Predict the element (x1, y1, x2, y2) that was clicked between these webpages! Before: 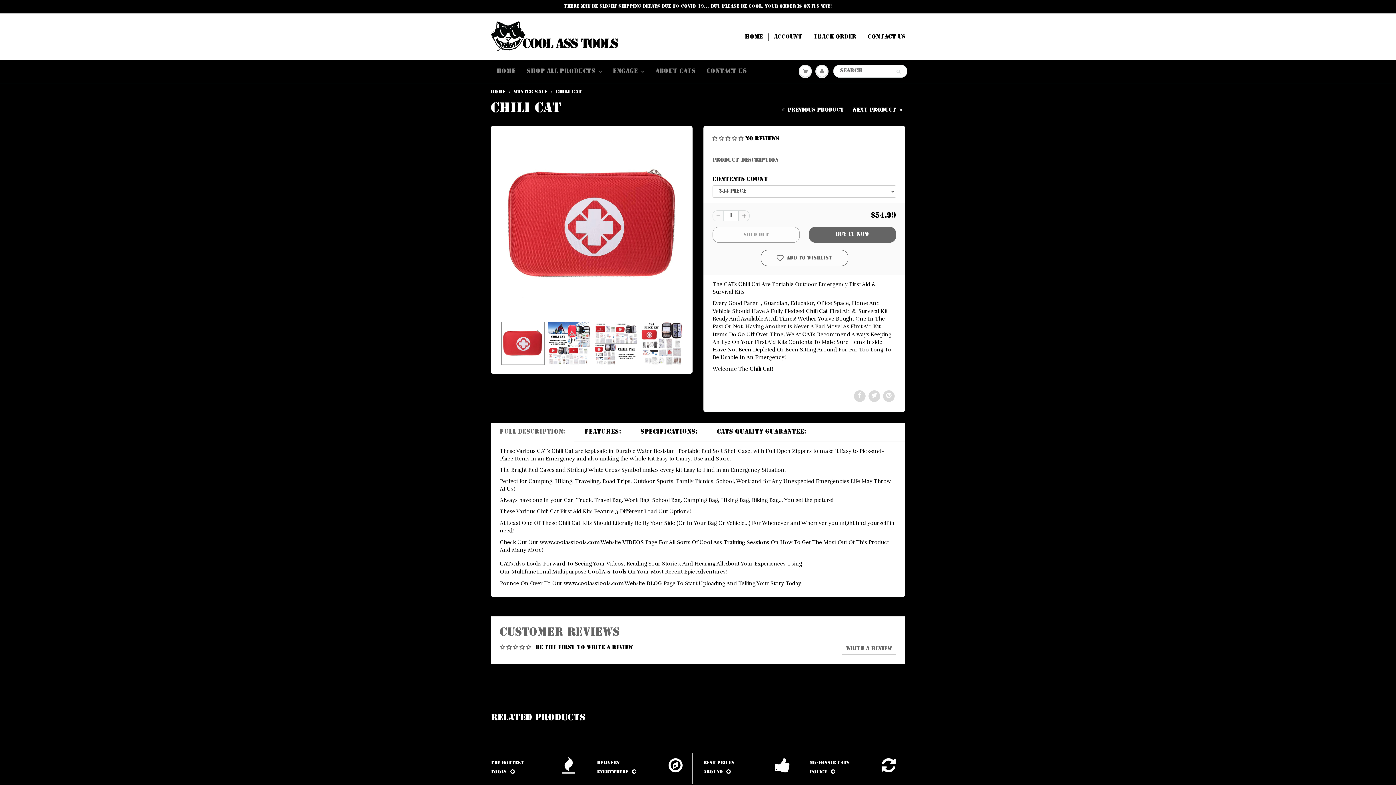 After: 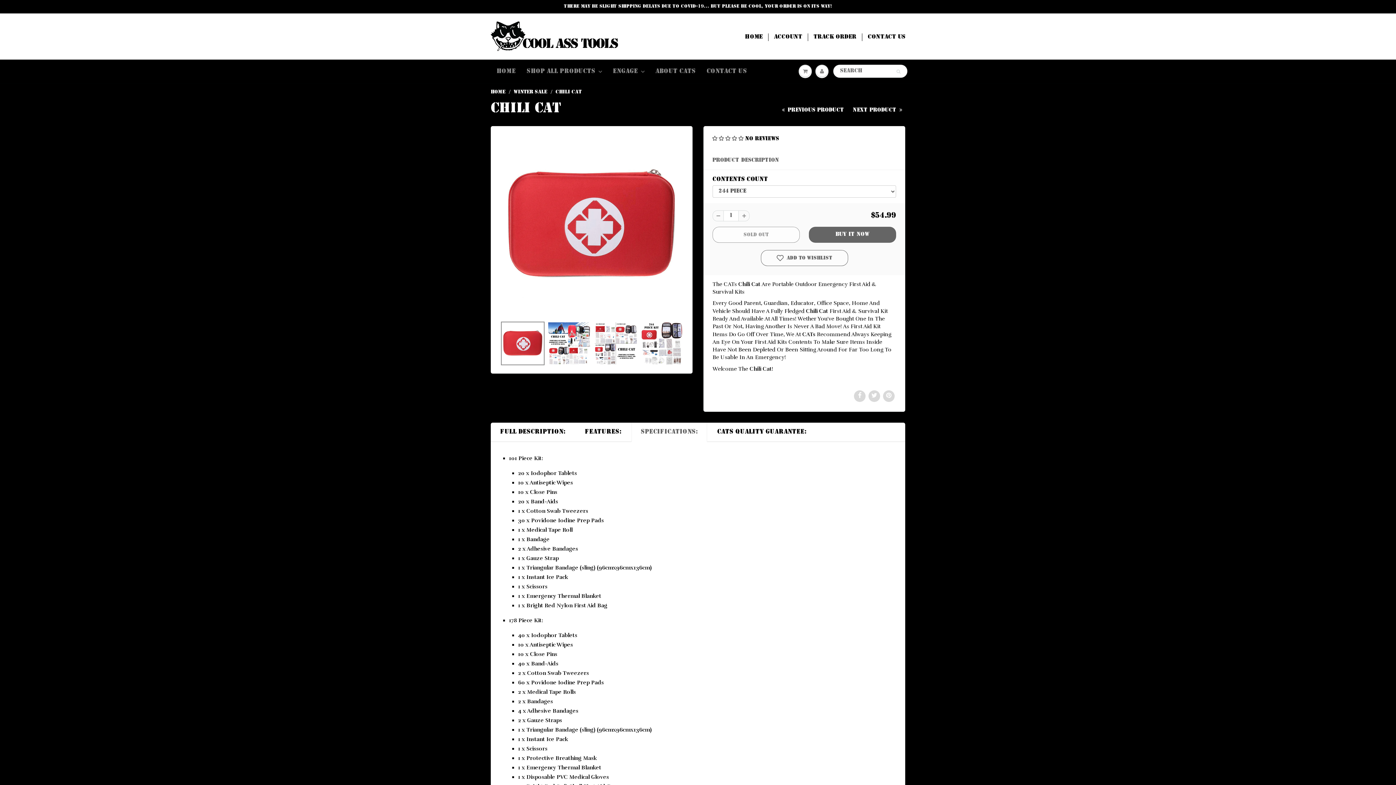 Action: label: SPECIFICATIONS: bbox: (631, 422, 706, 442)